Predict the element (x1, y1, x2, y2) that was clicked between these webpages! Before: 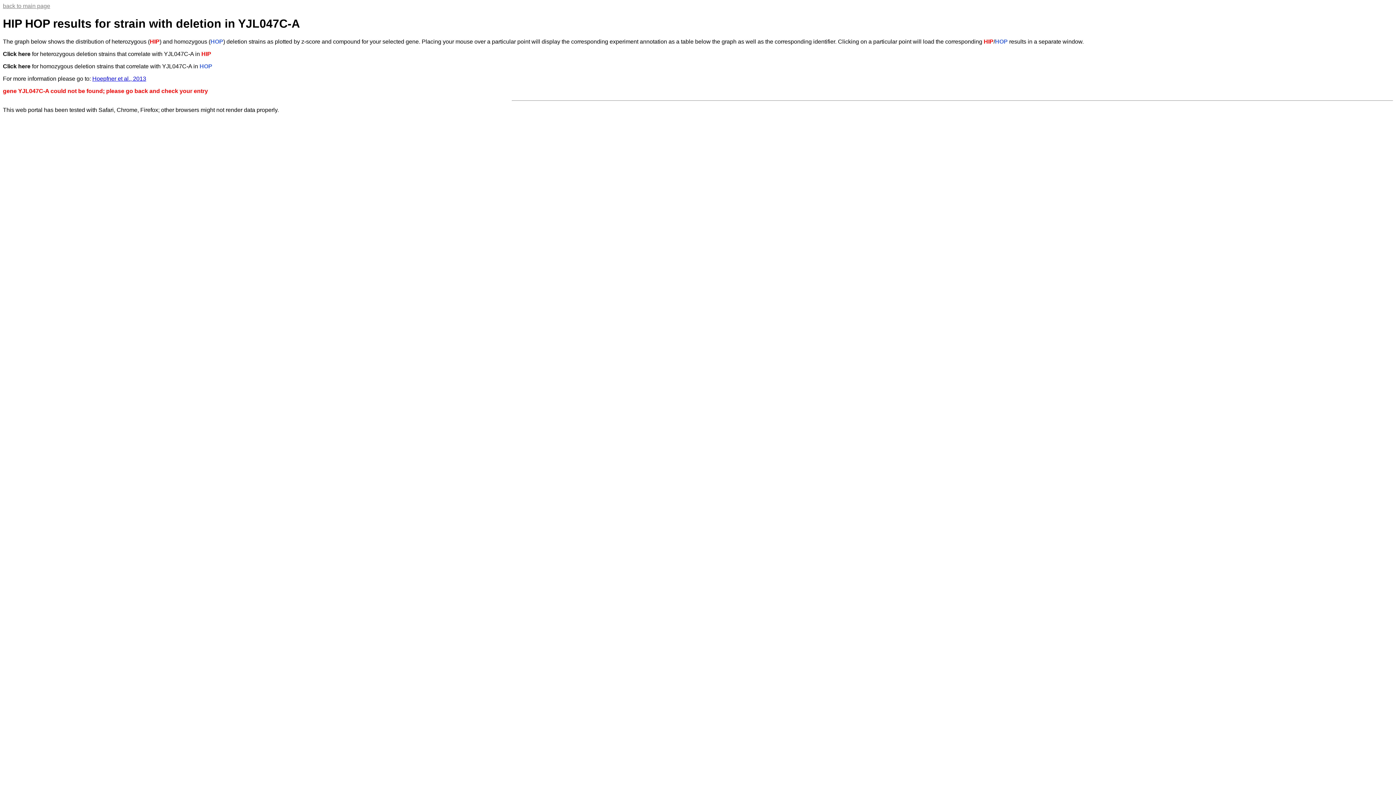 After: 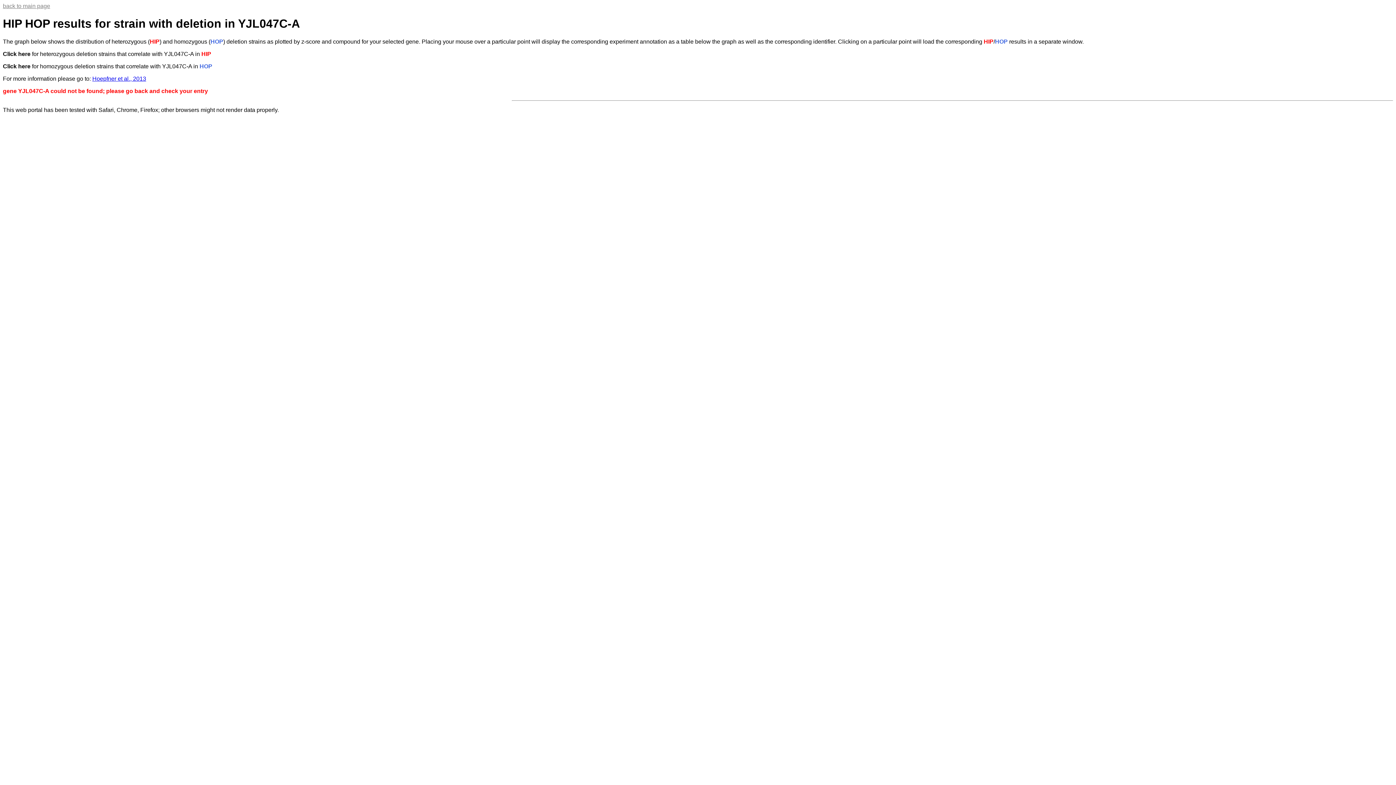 Action: bbox: (92, 75, 146, 81) label: Hoepfner et al., 2013